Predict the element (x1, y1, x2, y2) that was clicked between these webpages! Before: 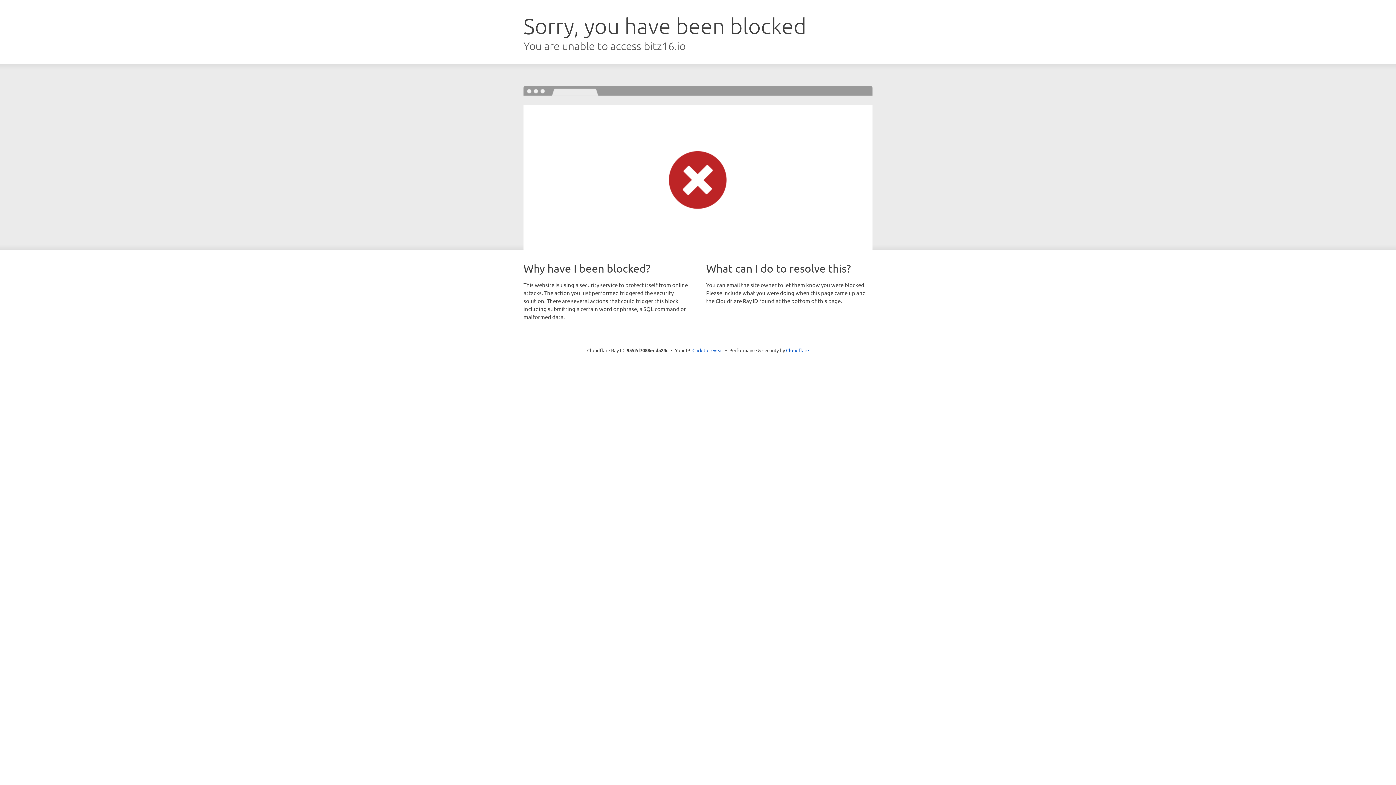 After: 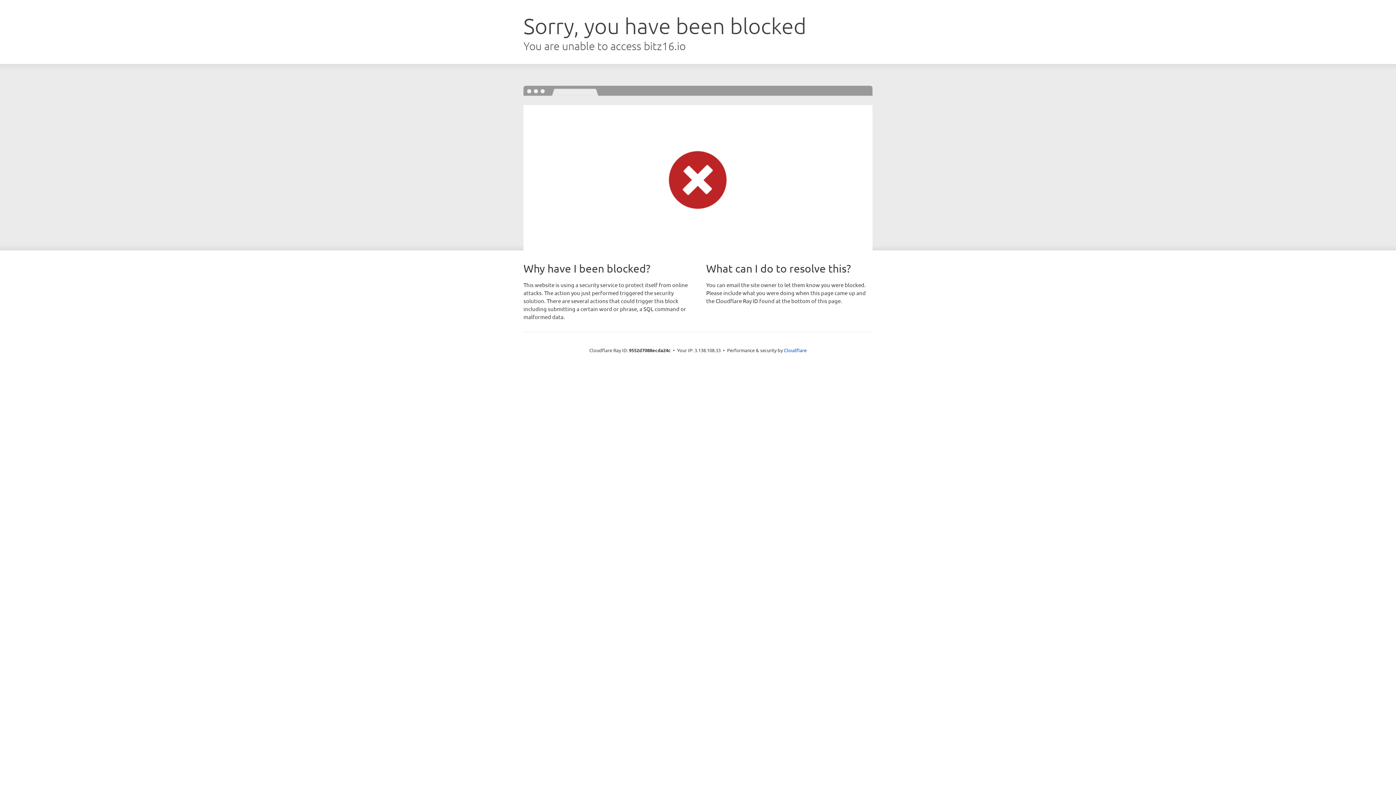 Action: label: Click to reveal bbox: (692, 346, 723, 353)